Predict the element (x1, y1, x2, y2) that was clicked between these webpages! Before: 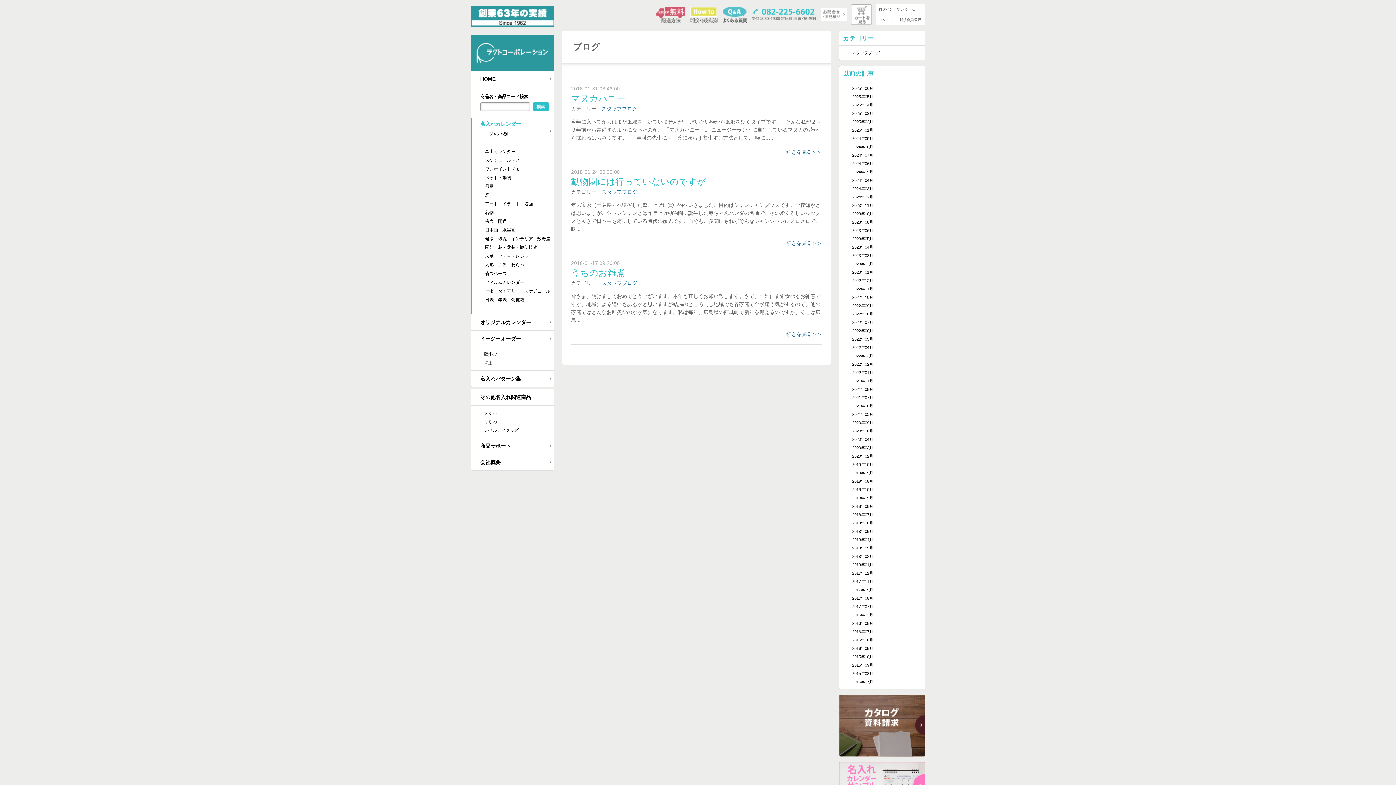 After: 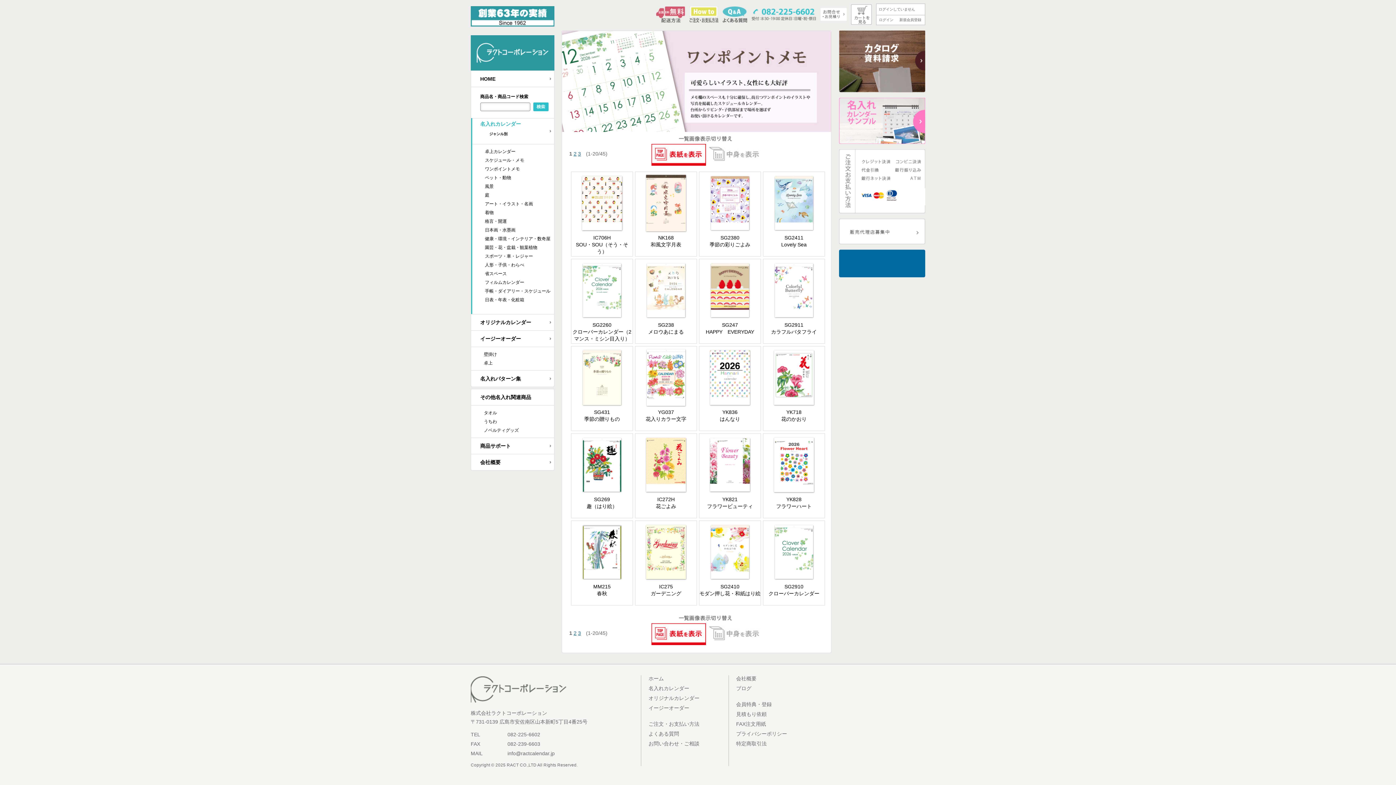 Action: label: ワンポイントメモ bbox: (472, 164, 554, 173)